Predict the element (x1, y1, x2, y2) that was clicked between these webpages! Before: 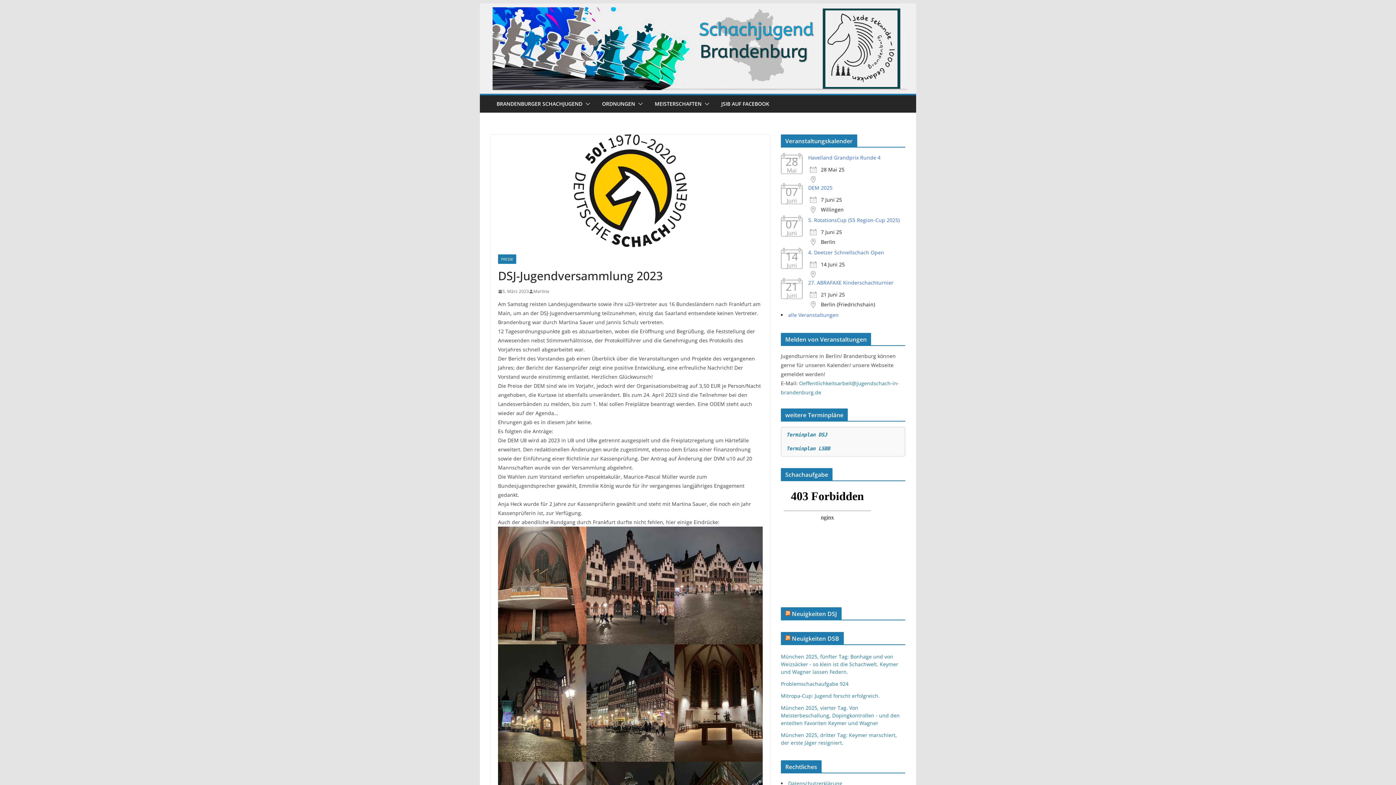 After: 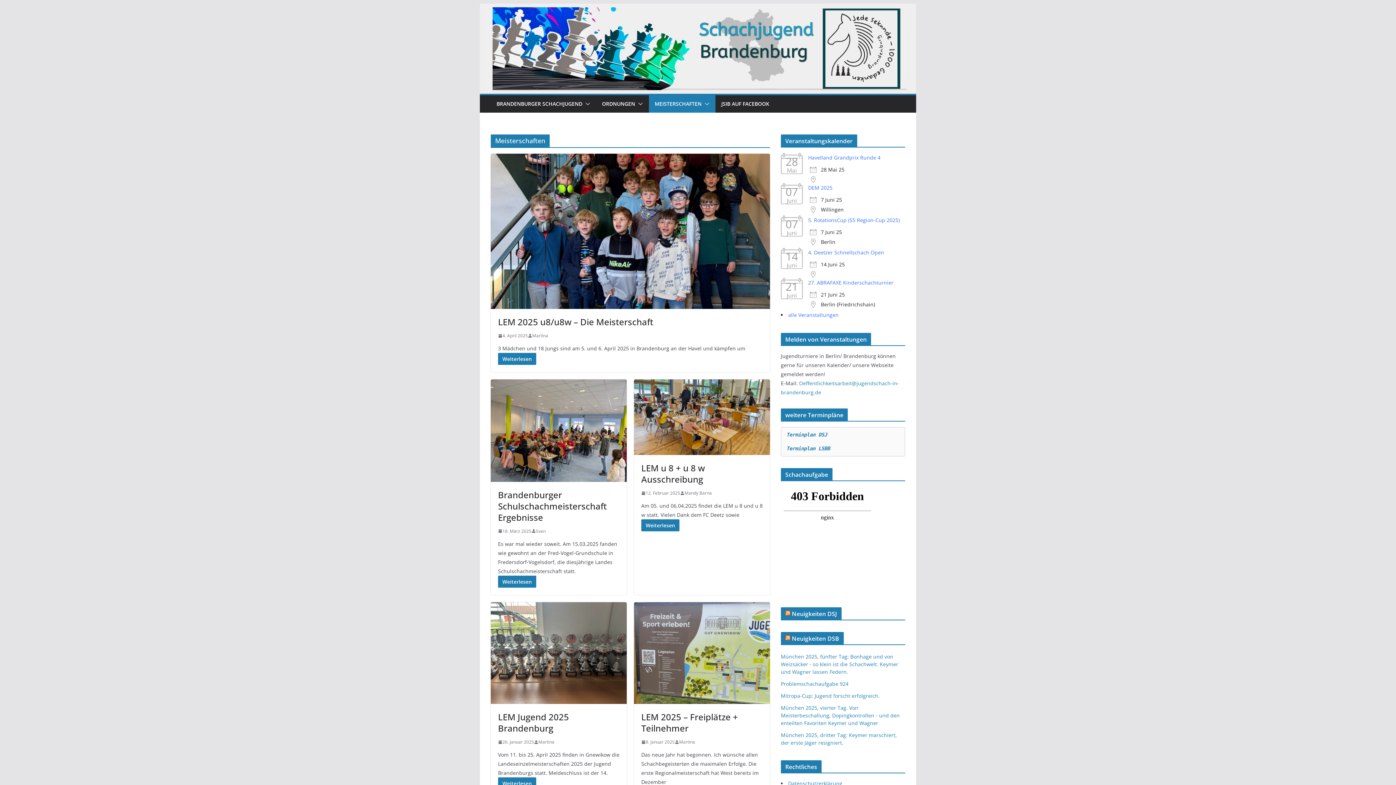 Action: bbox: (654, 98, 701, 109) label: MEISTERSCHAFTEN